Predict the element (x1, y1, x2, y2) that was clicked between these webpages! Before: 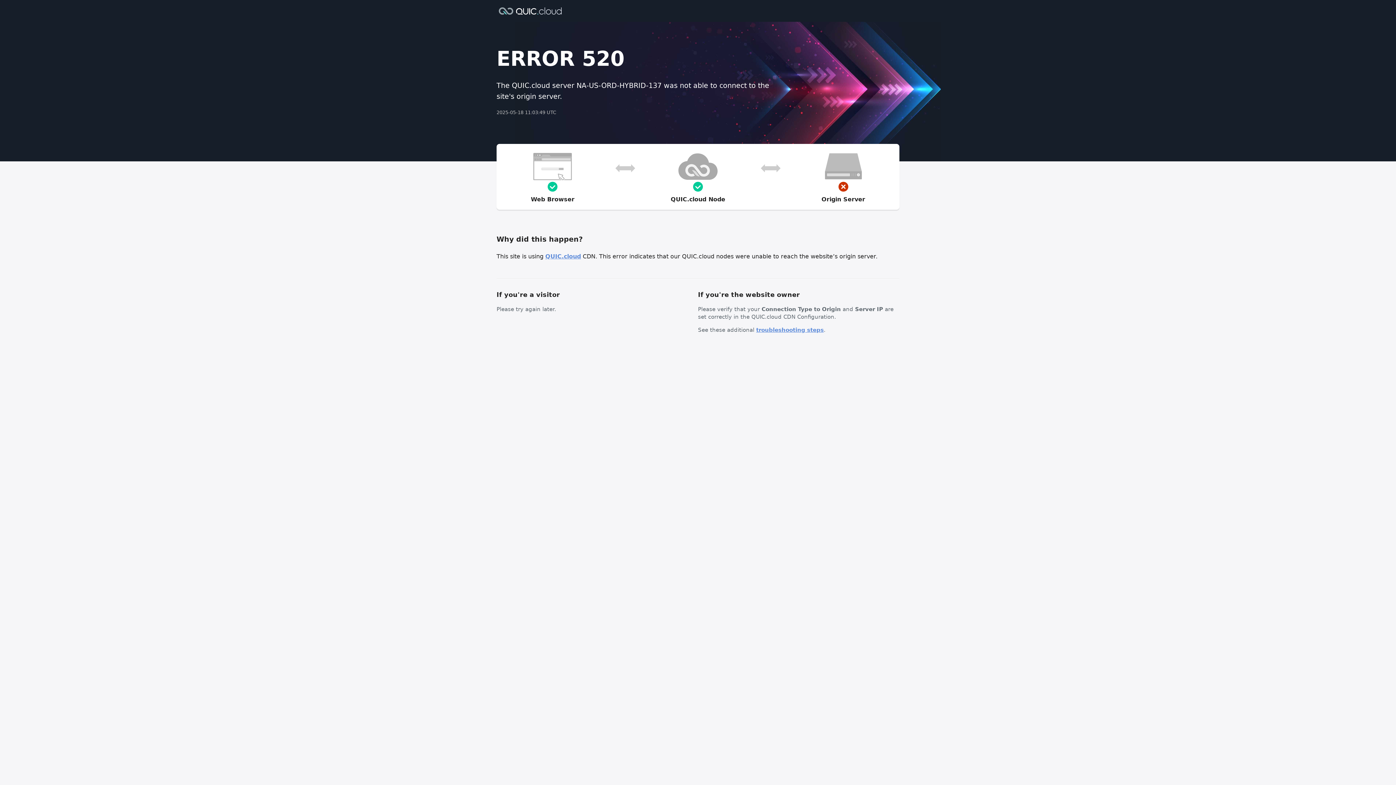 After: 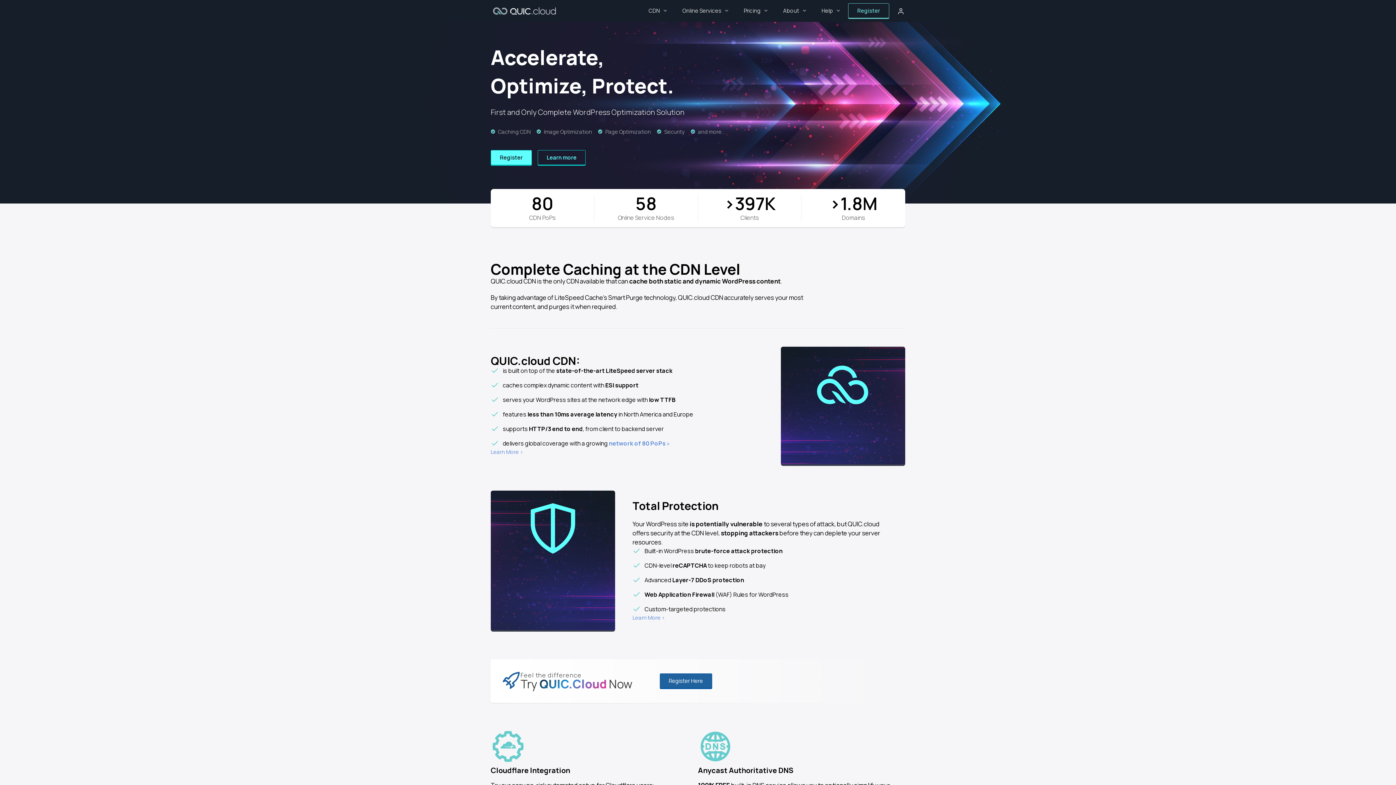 Action: label: QUIC.cloud bbox: (545, 253, 581, 260)